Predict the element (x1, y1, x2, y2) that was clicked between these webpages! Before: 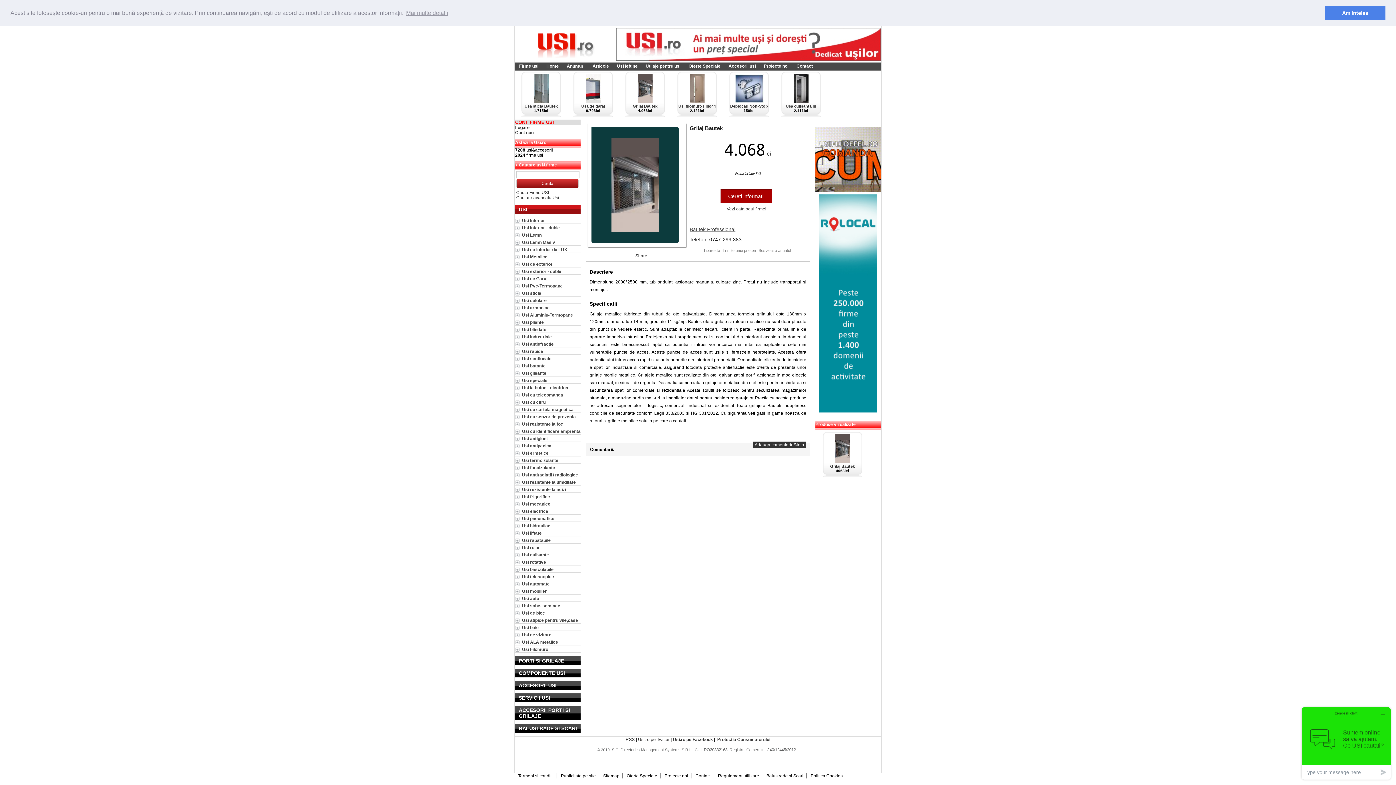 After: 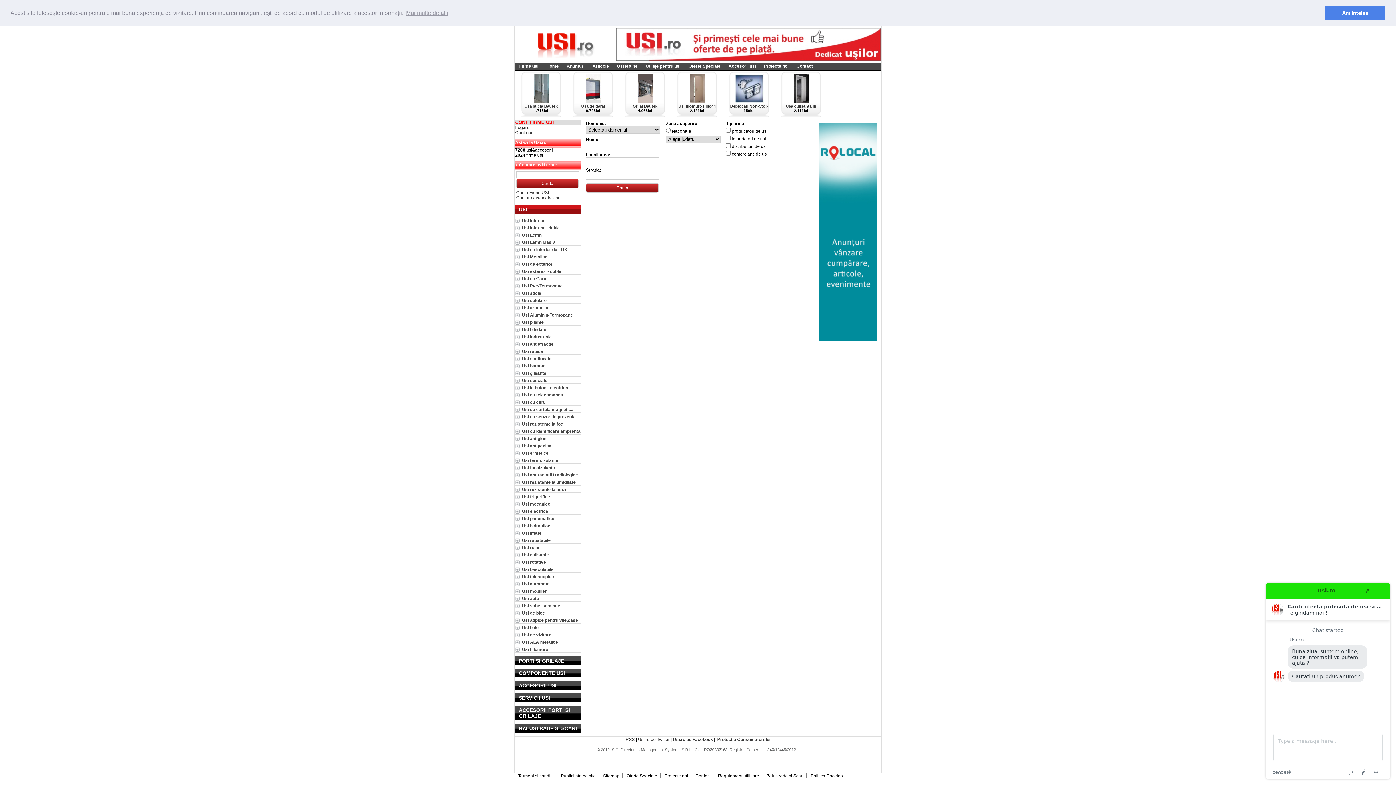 Action: label: Firme uși bbox: (515, 62, 542, 69)